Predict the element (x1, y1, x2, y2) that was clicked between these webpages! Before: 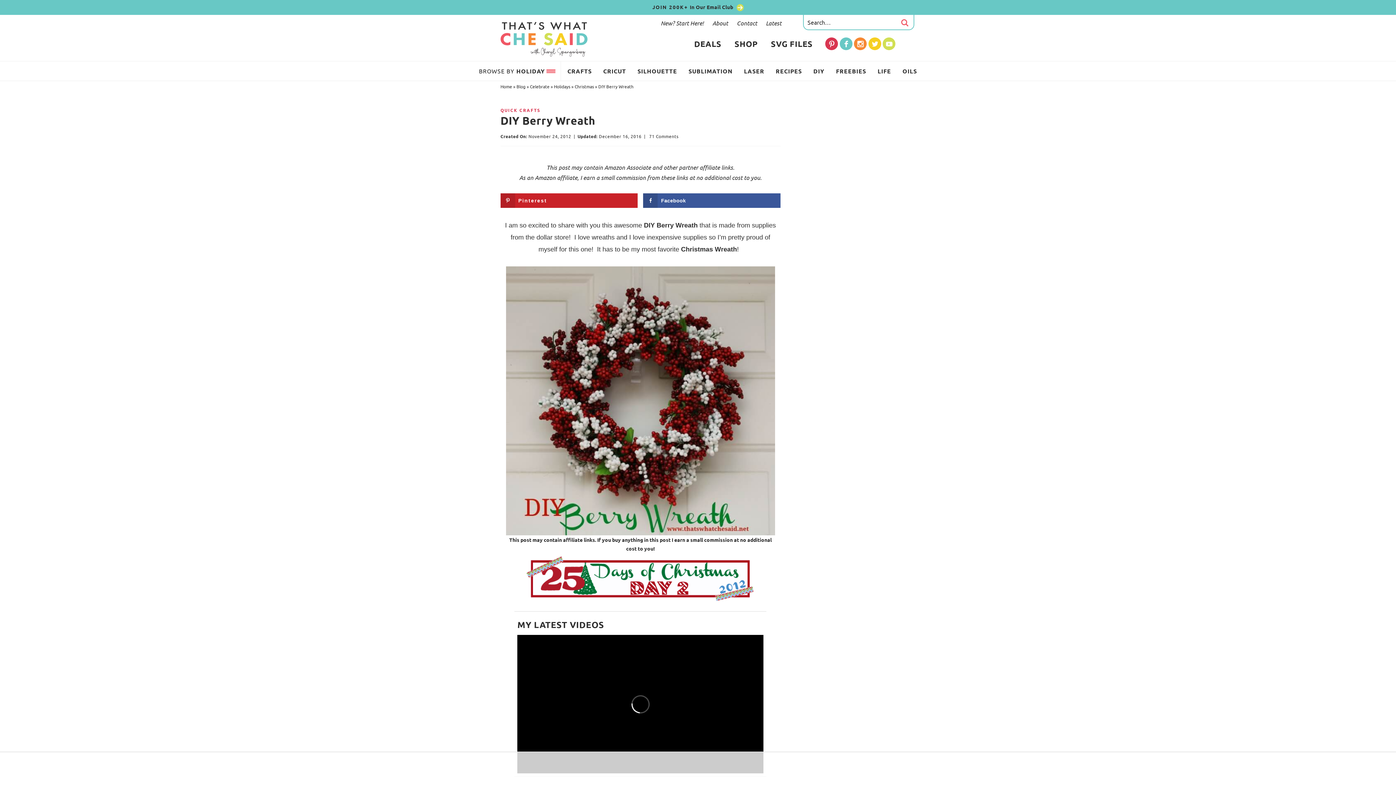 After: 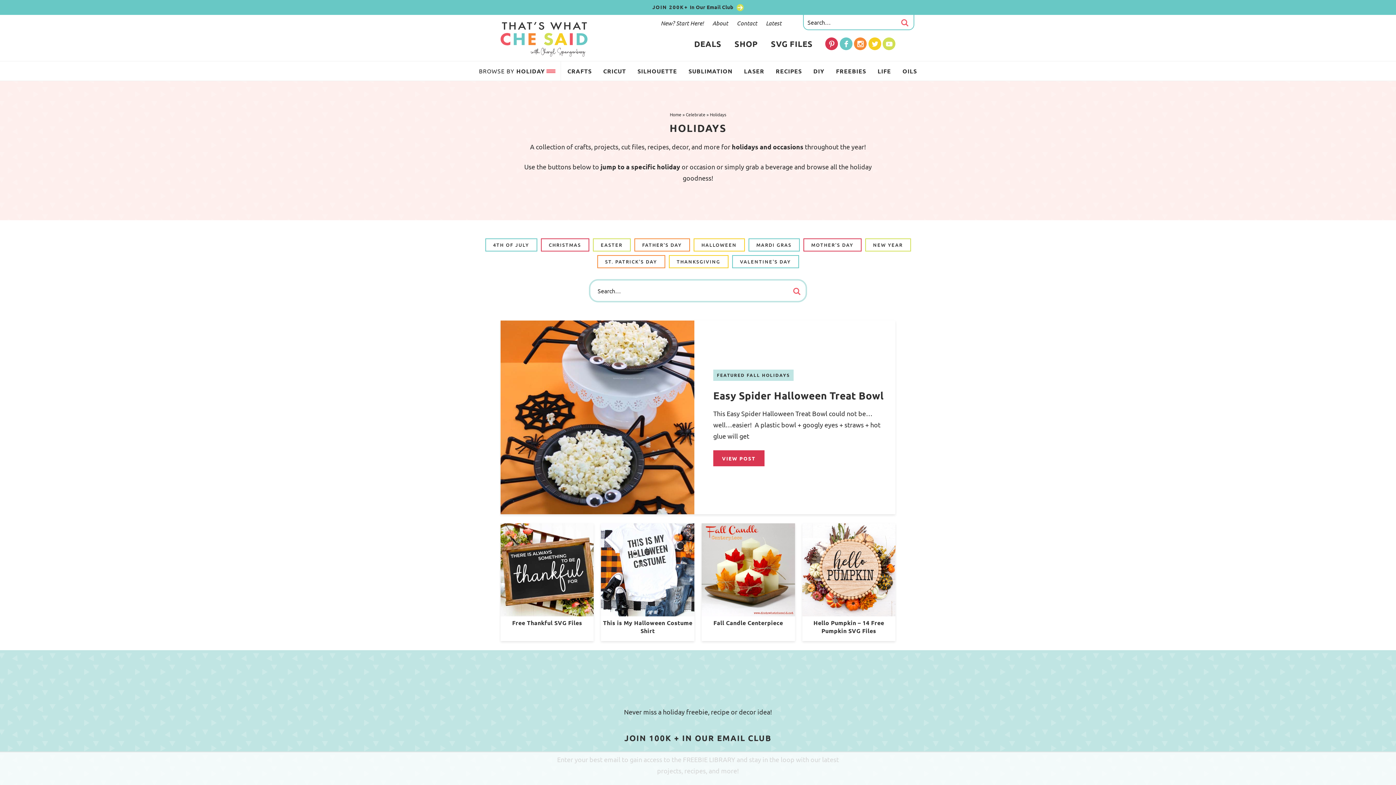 Action: bbox: (554, 83, 570, 89) label: Holidays